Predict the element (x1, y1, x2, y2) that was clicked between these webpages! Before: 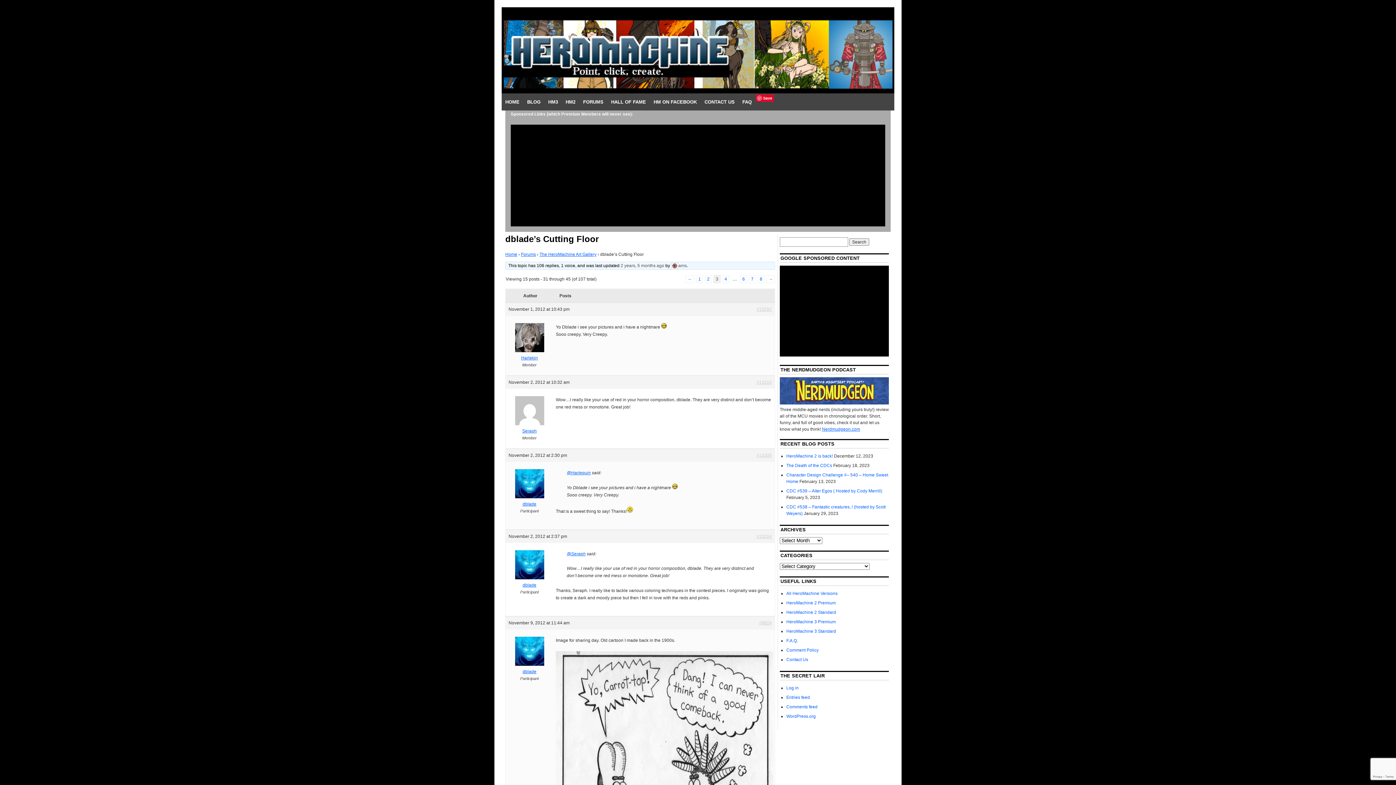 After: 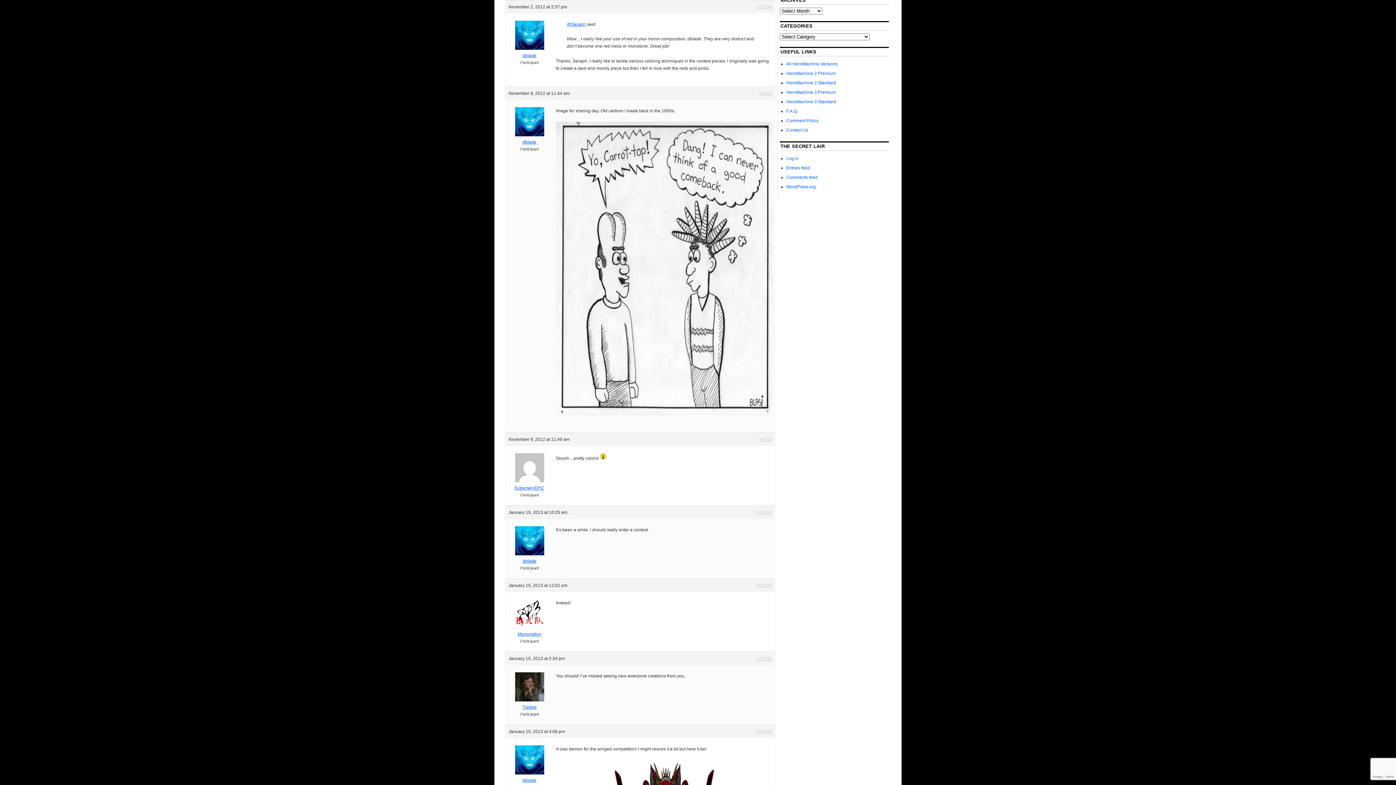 Action: bbox: (756, 533, 772, 540) label: #13204